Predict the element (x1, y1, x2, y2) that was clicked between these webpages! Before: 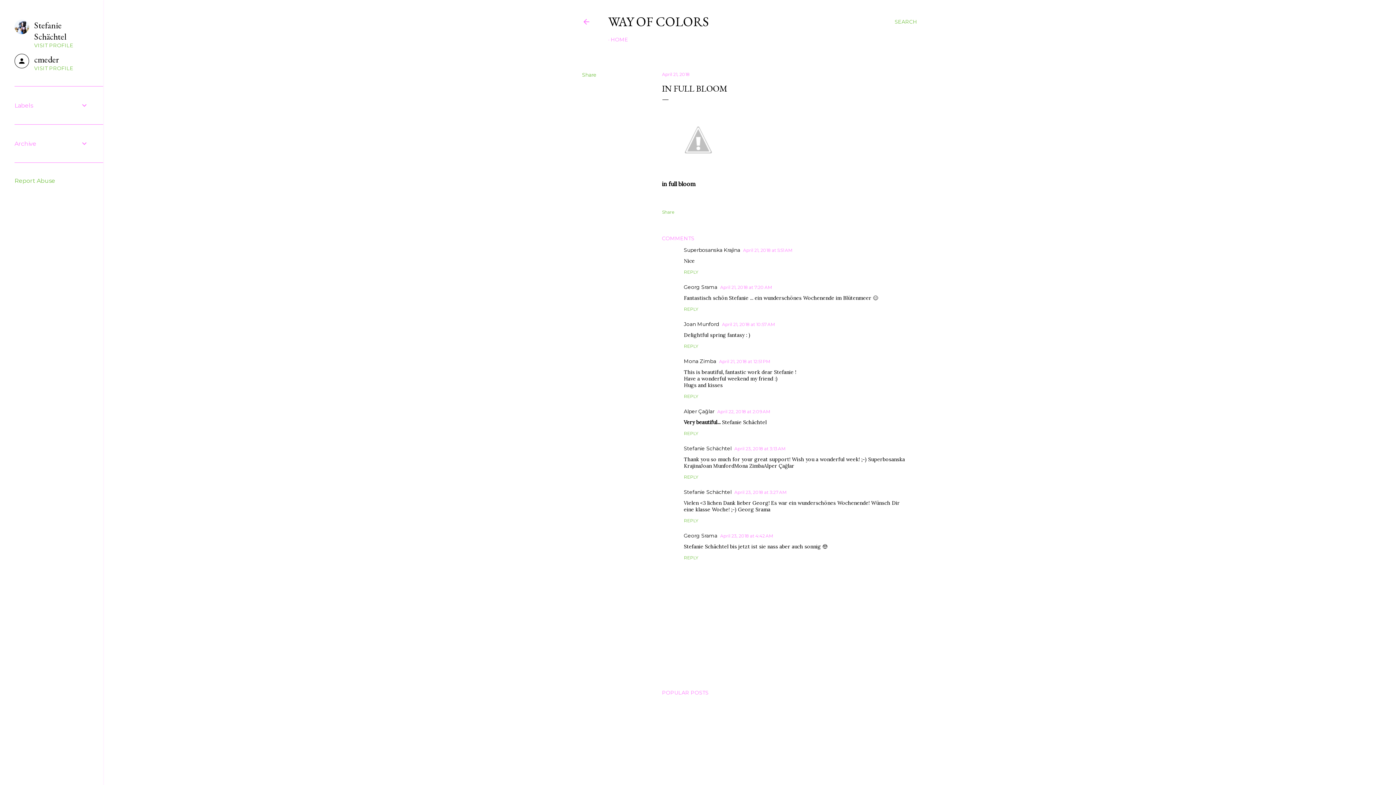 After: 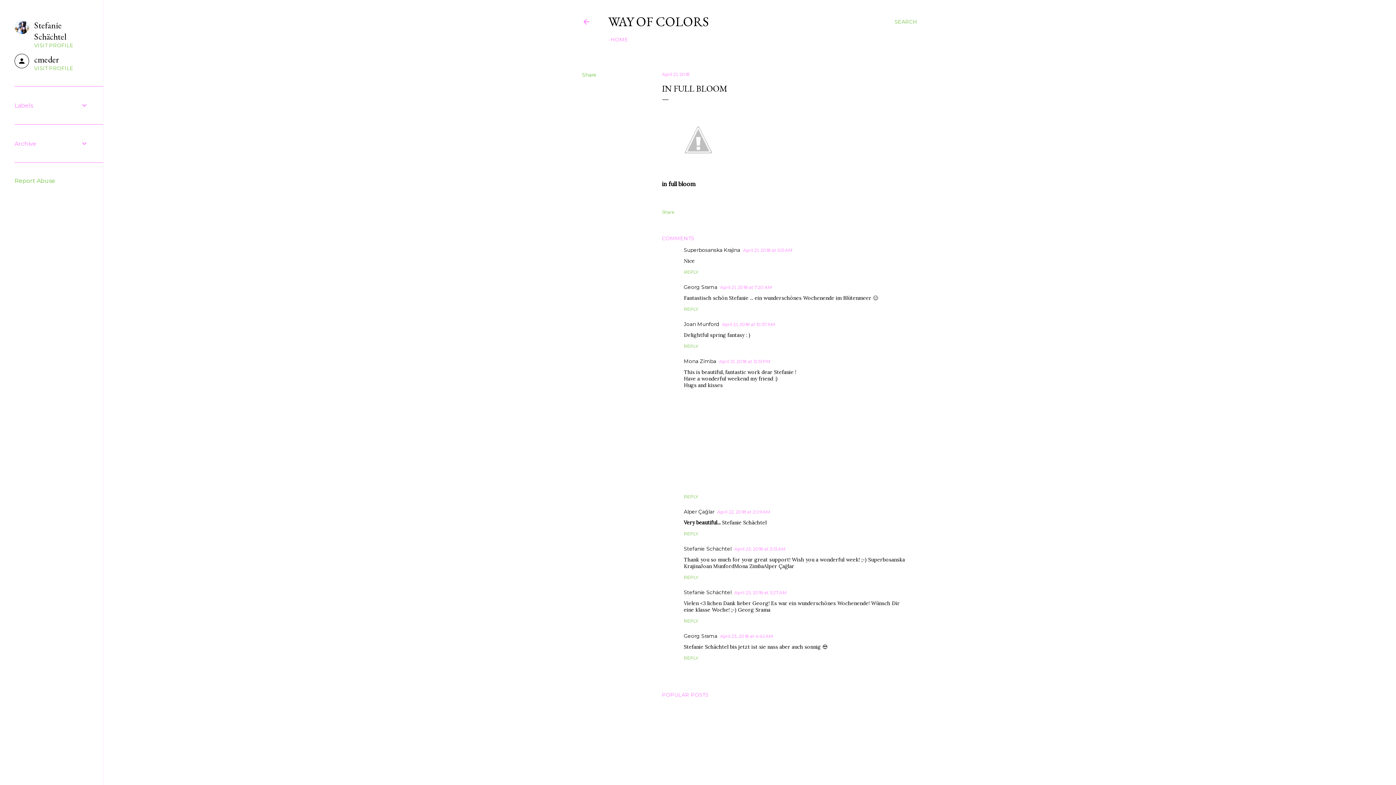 Action: bbox: (684, 393, 698, 399) label: REPLY